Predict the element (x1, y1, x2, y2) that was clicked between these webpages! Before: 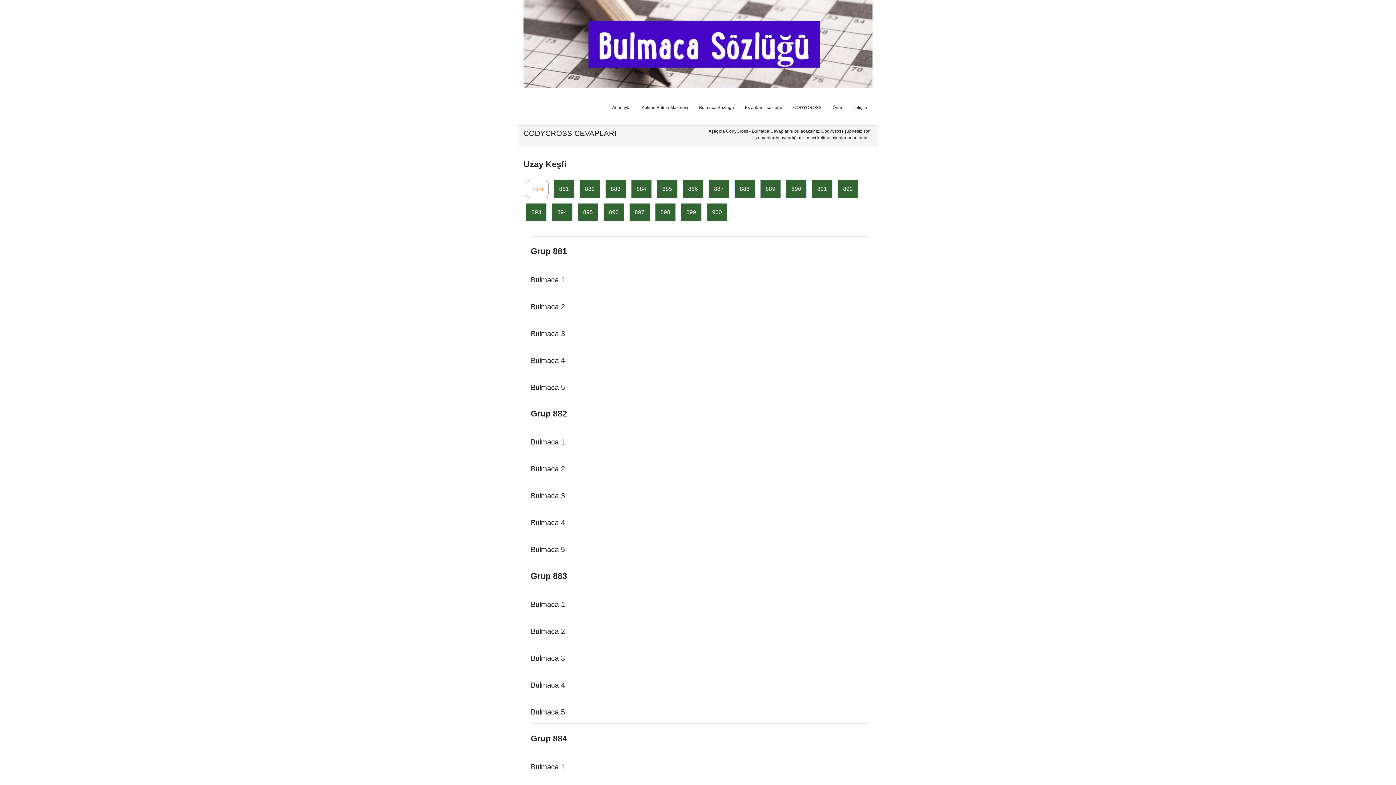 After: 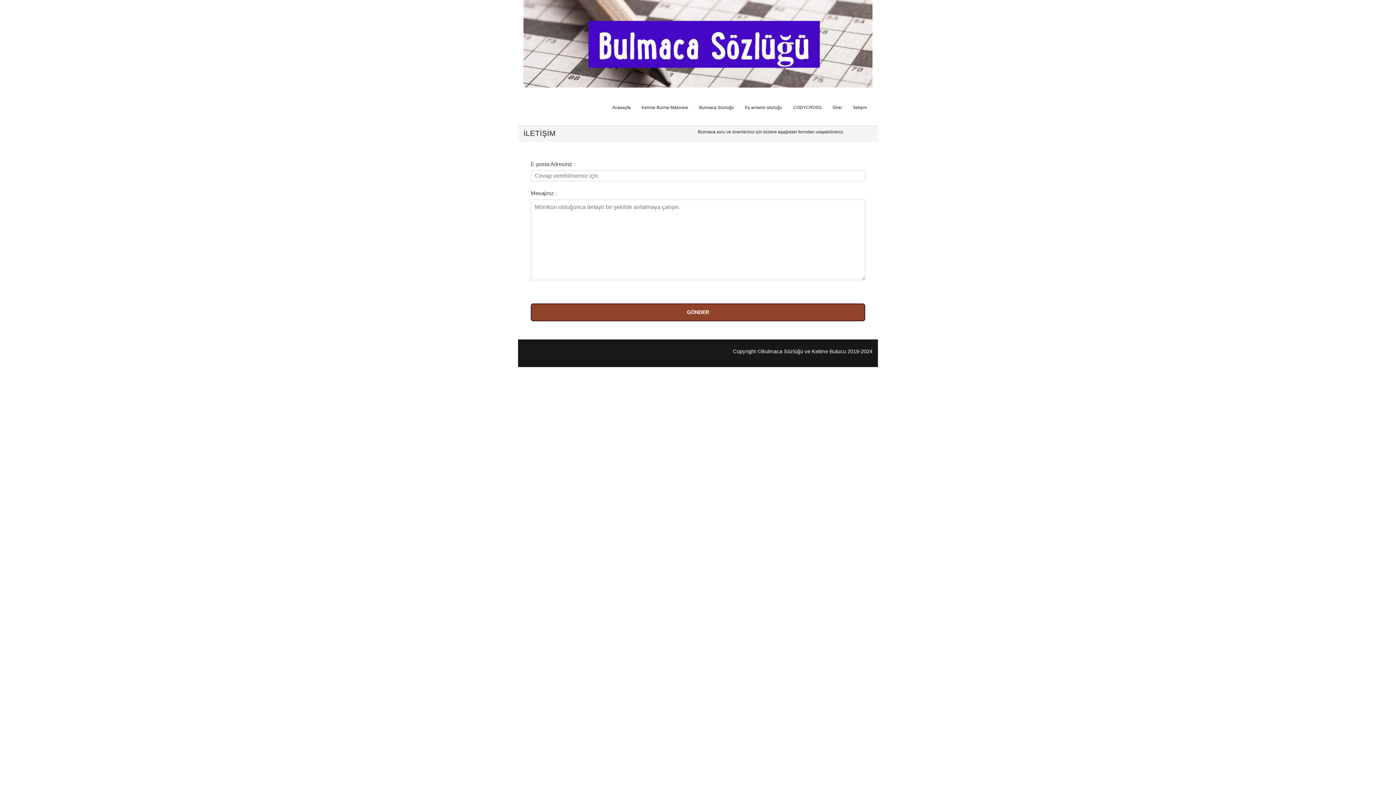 Action: bbox: (848, 90, 872, 125) label: İletişim